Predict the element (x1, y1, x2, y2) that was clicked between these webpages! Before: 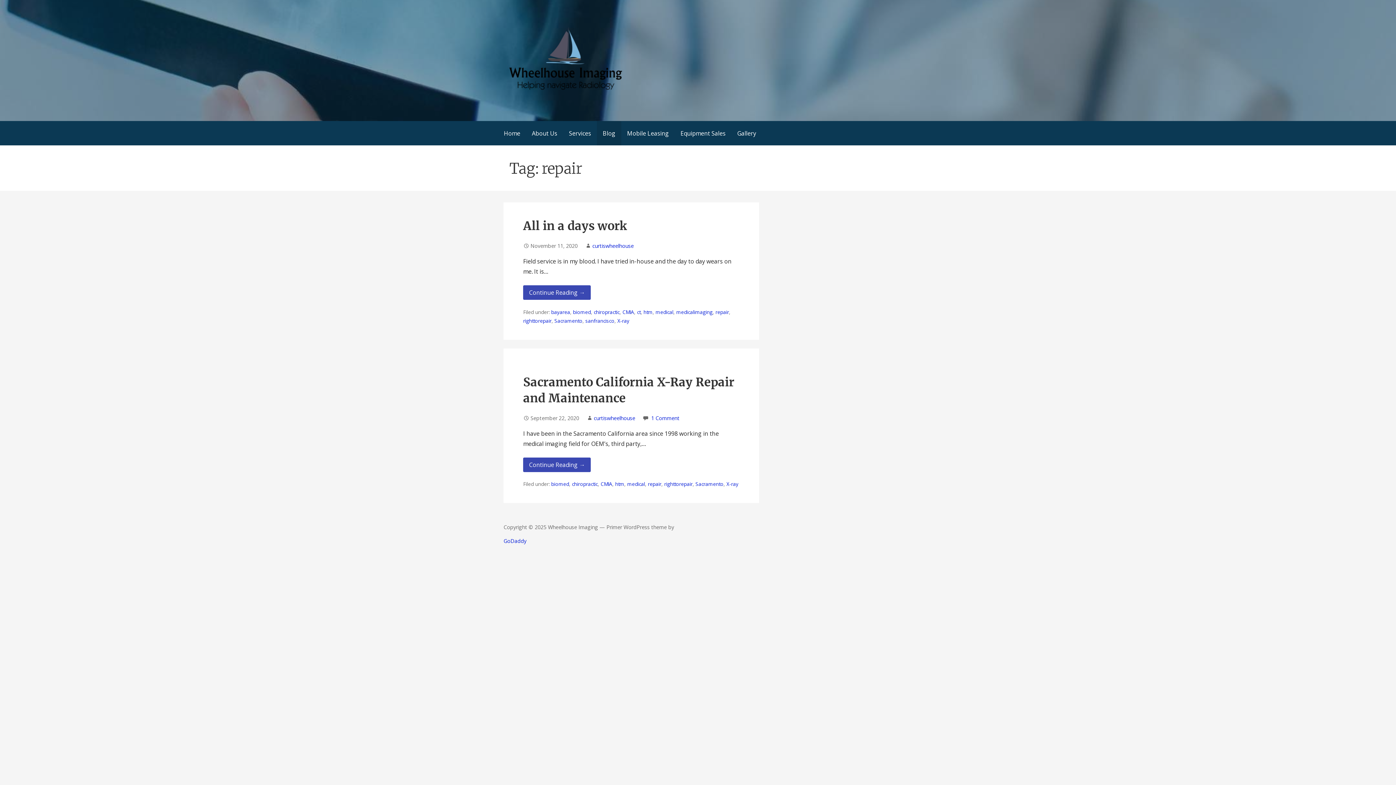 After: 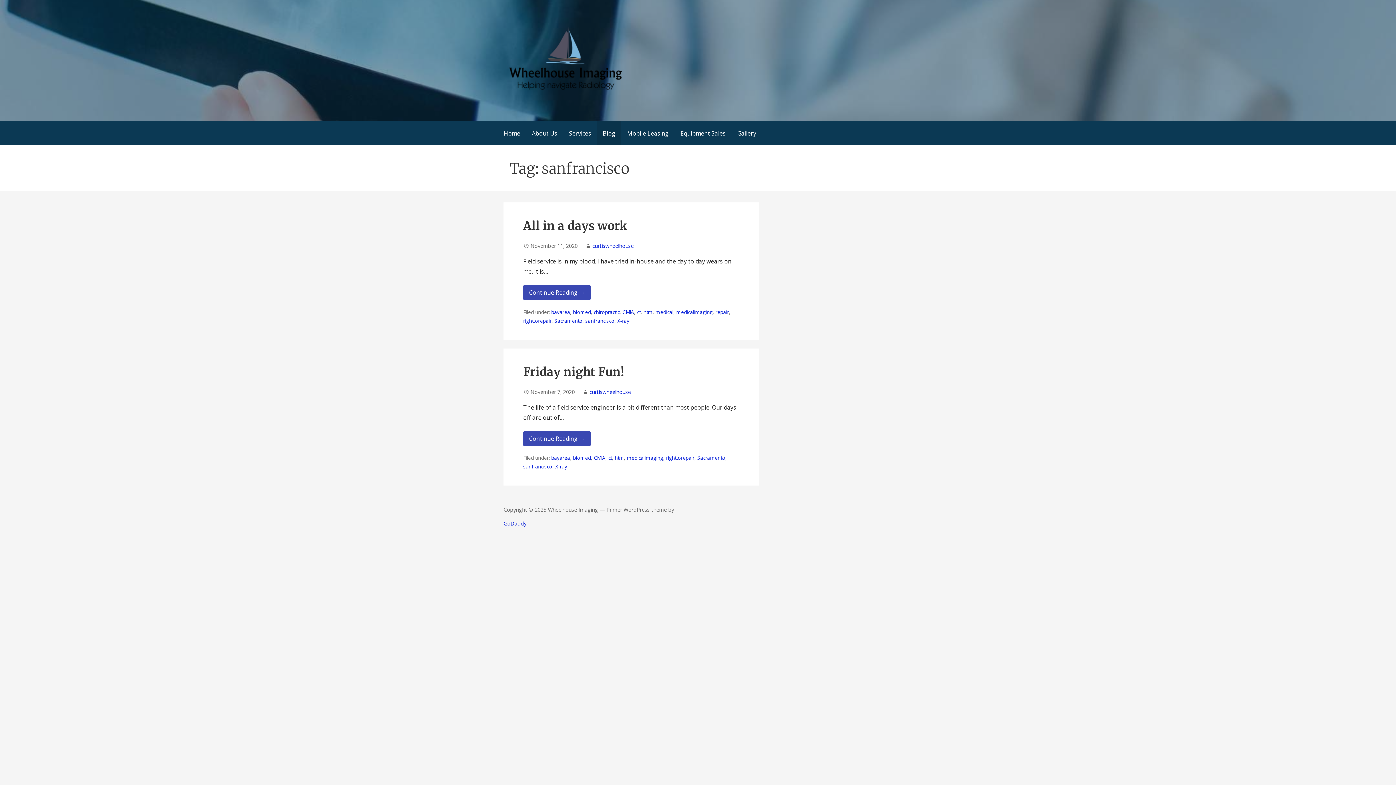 Action: label: sanfrancisco bbox: (585, 317, 614, 324)